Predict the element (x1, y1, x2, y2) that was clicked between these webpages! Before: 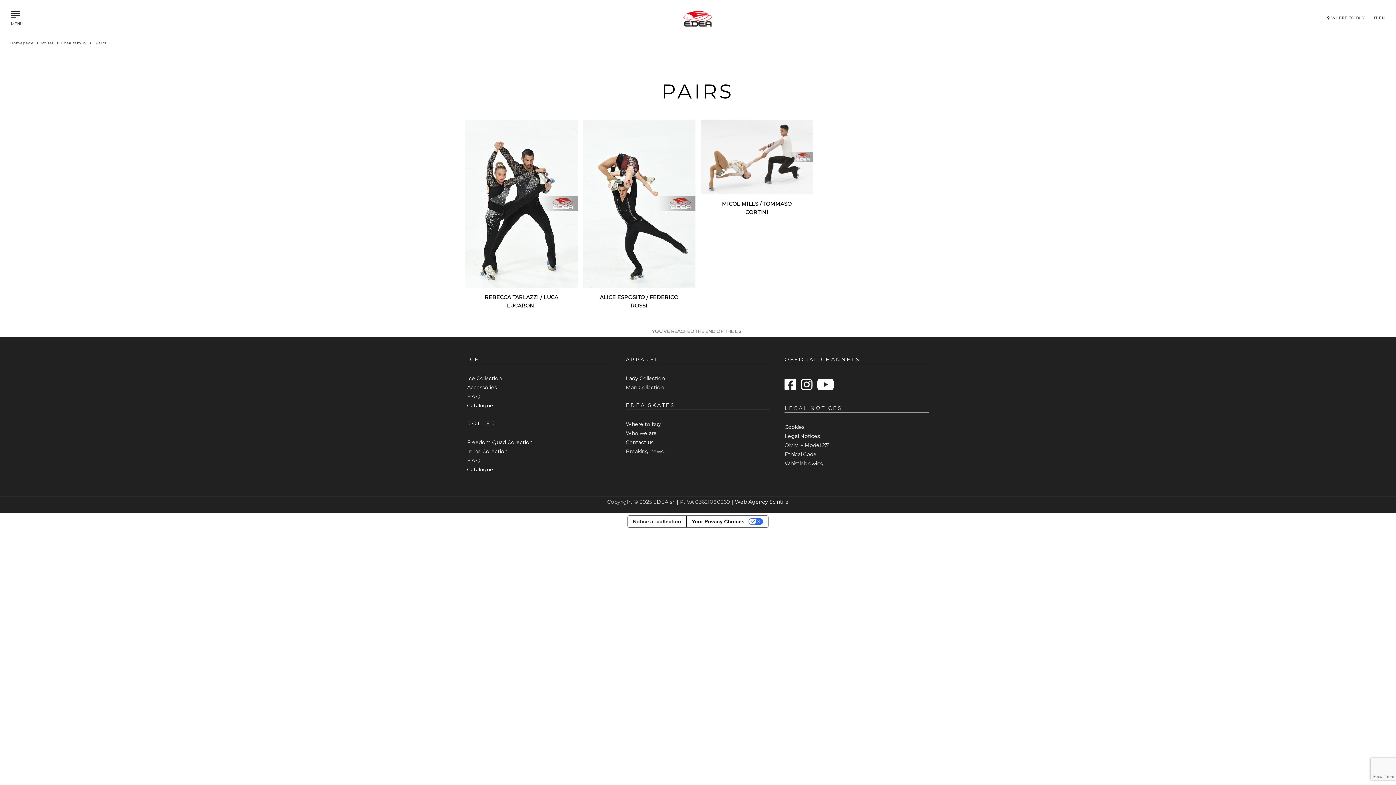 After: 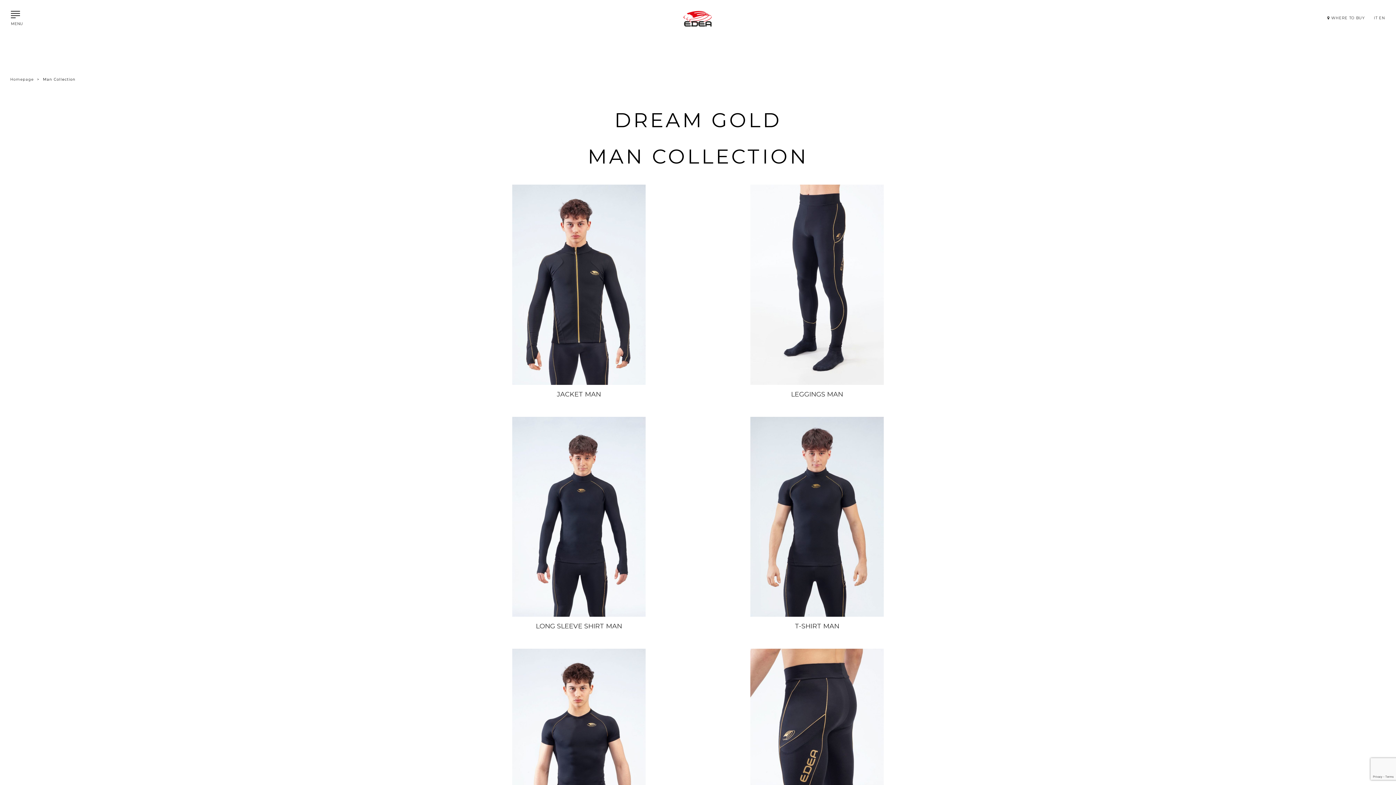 Action: bbox: (626, 381, 770, 390) label: Man Collection